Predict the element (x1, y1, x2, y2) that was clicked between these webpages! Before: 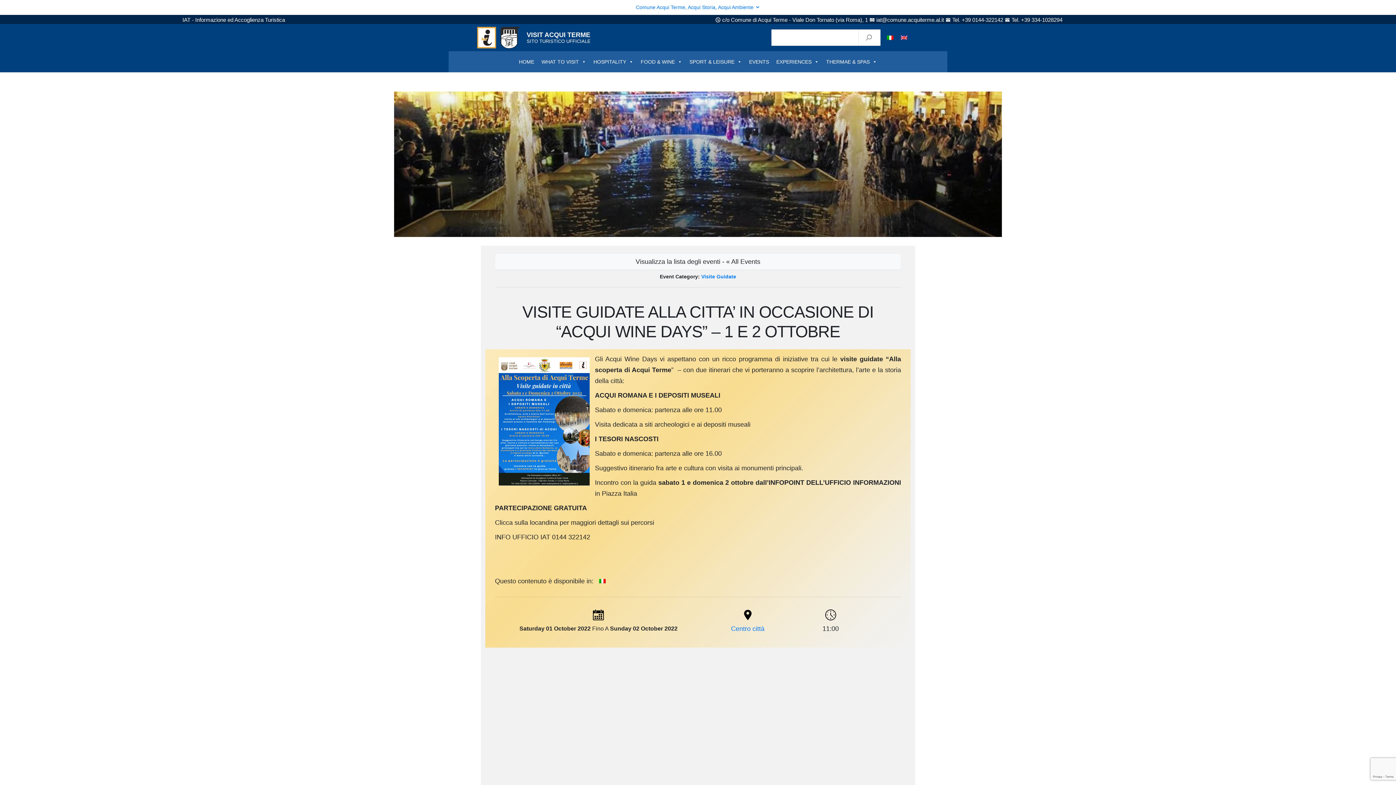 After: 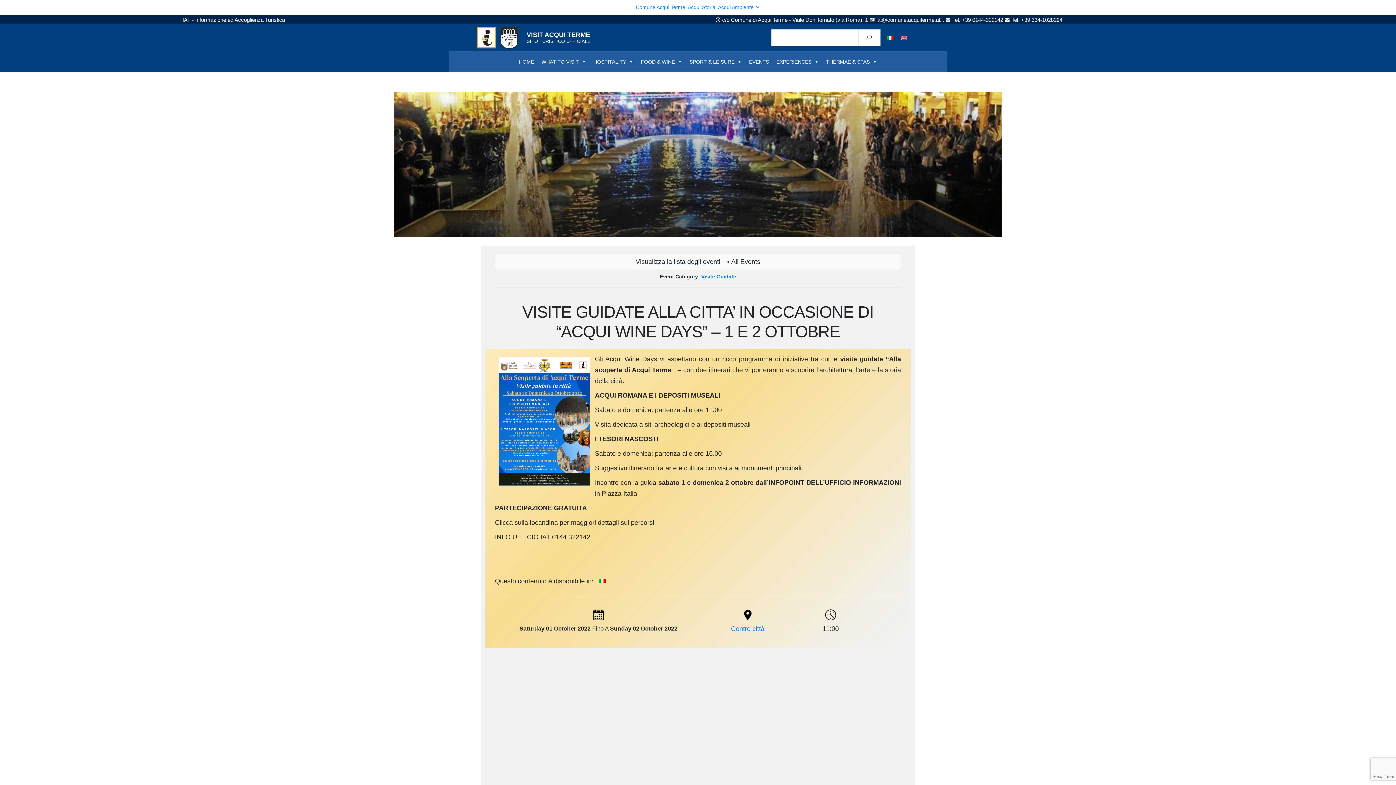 Action: bbox: (897, 32, 911, 42)